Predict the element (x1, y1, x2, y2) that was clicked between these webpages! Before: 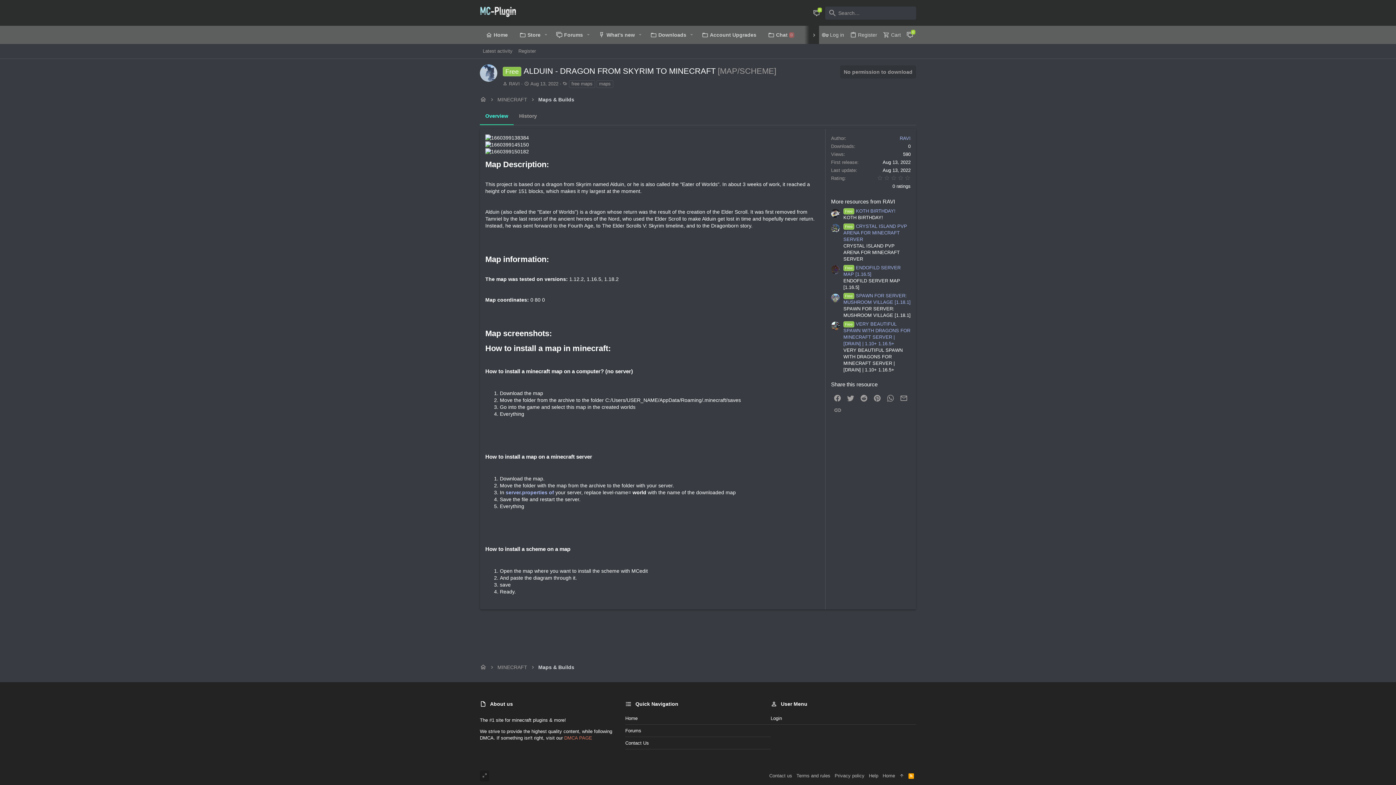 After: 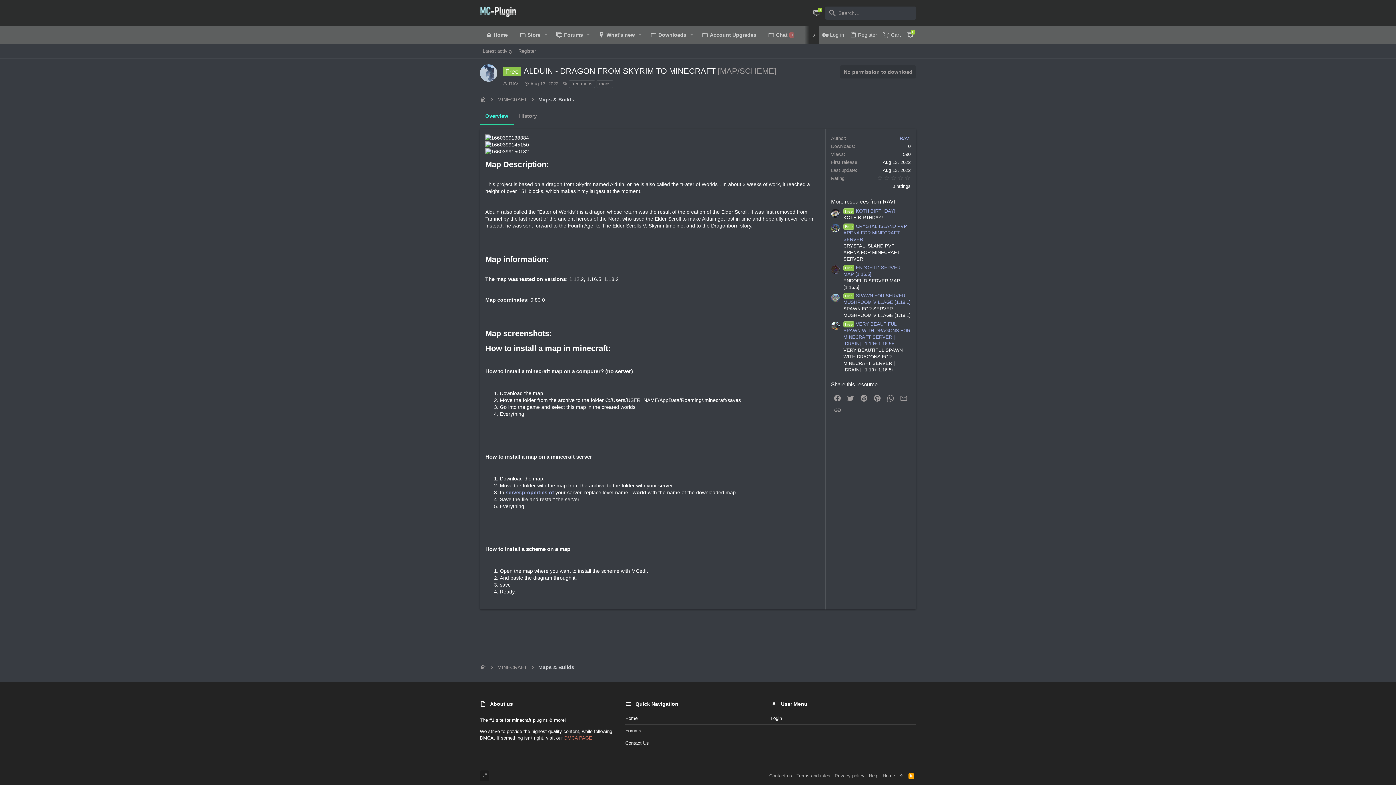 Action: bbox: (906, 770, 916, 781) label: RSS